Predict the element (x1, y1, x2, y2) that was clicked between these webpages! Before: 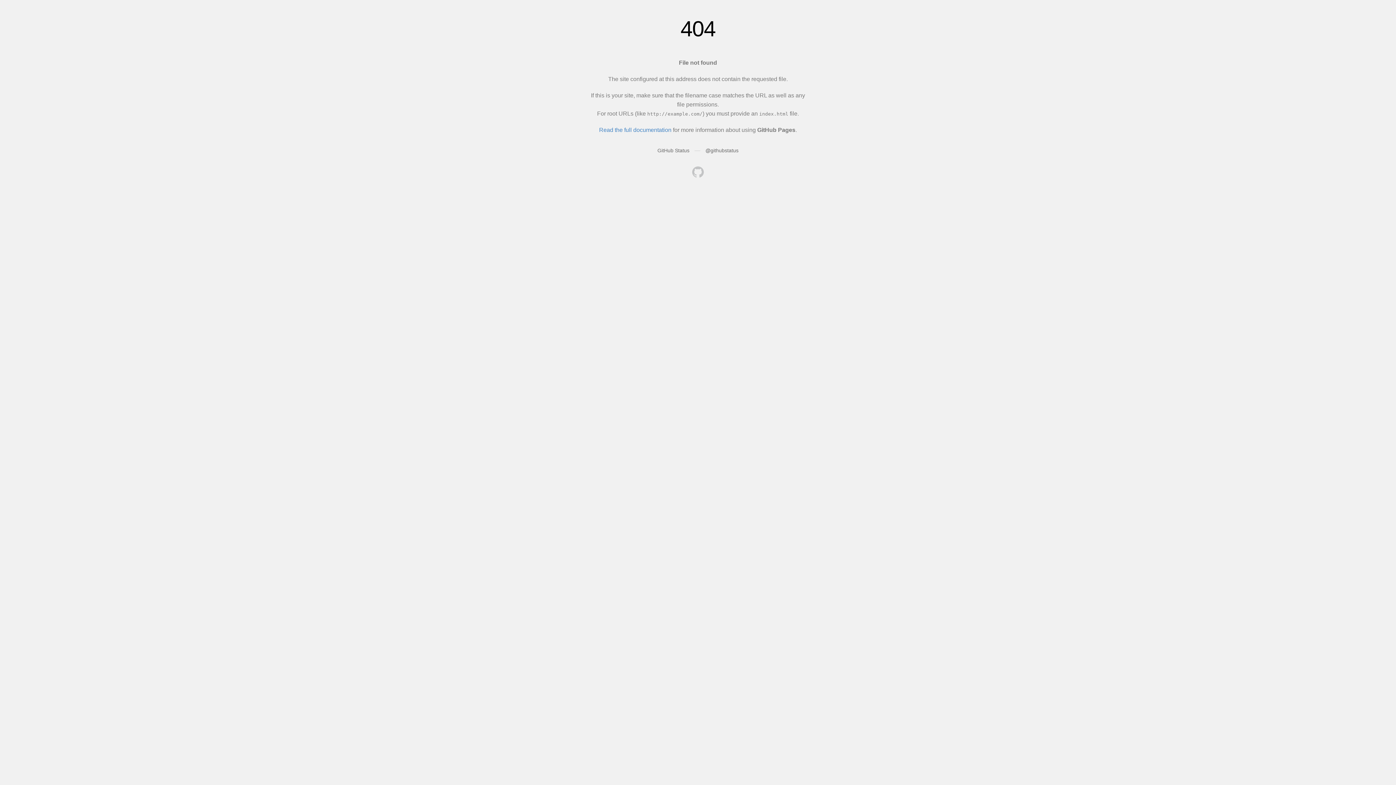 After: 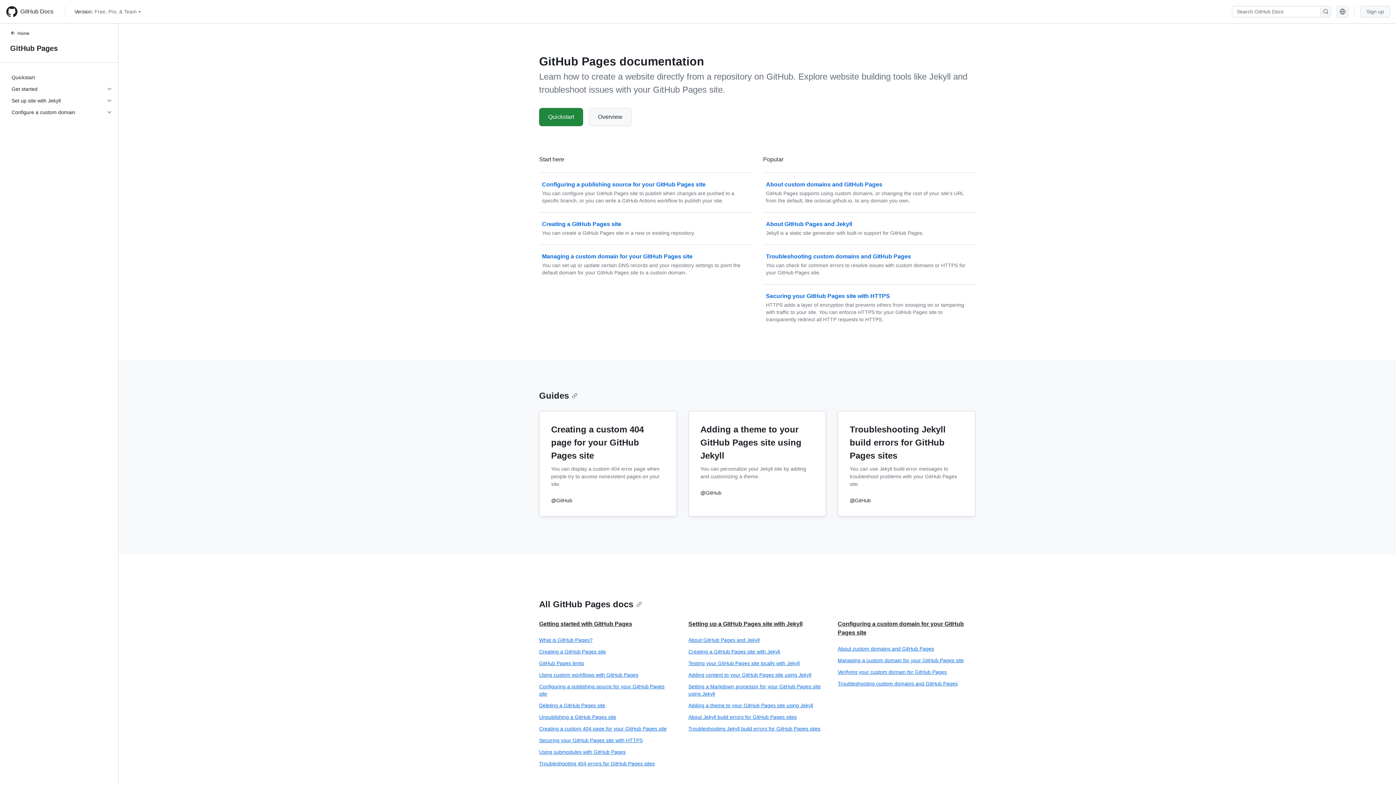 Action: label: Read the full documentation bbox: (599, 126, 671, 133)